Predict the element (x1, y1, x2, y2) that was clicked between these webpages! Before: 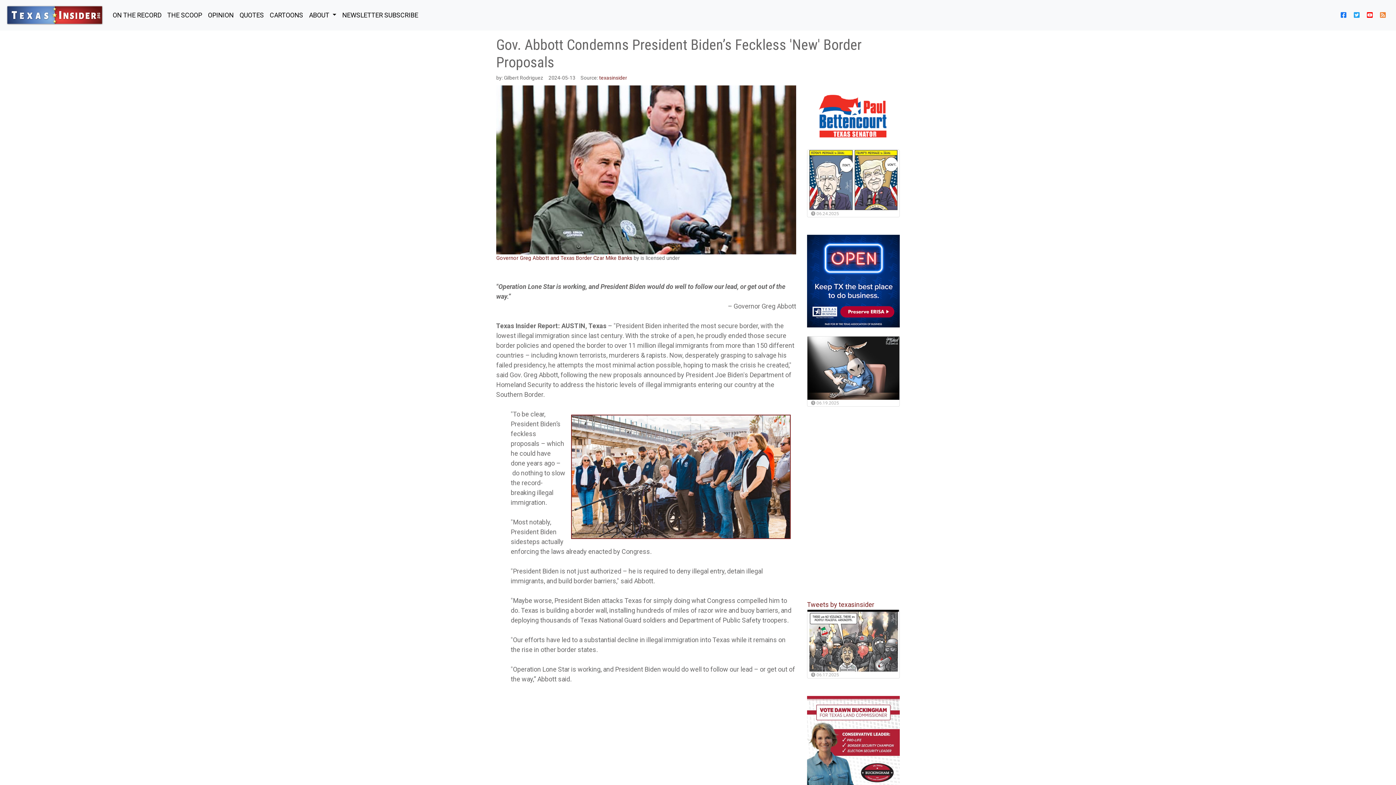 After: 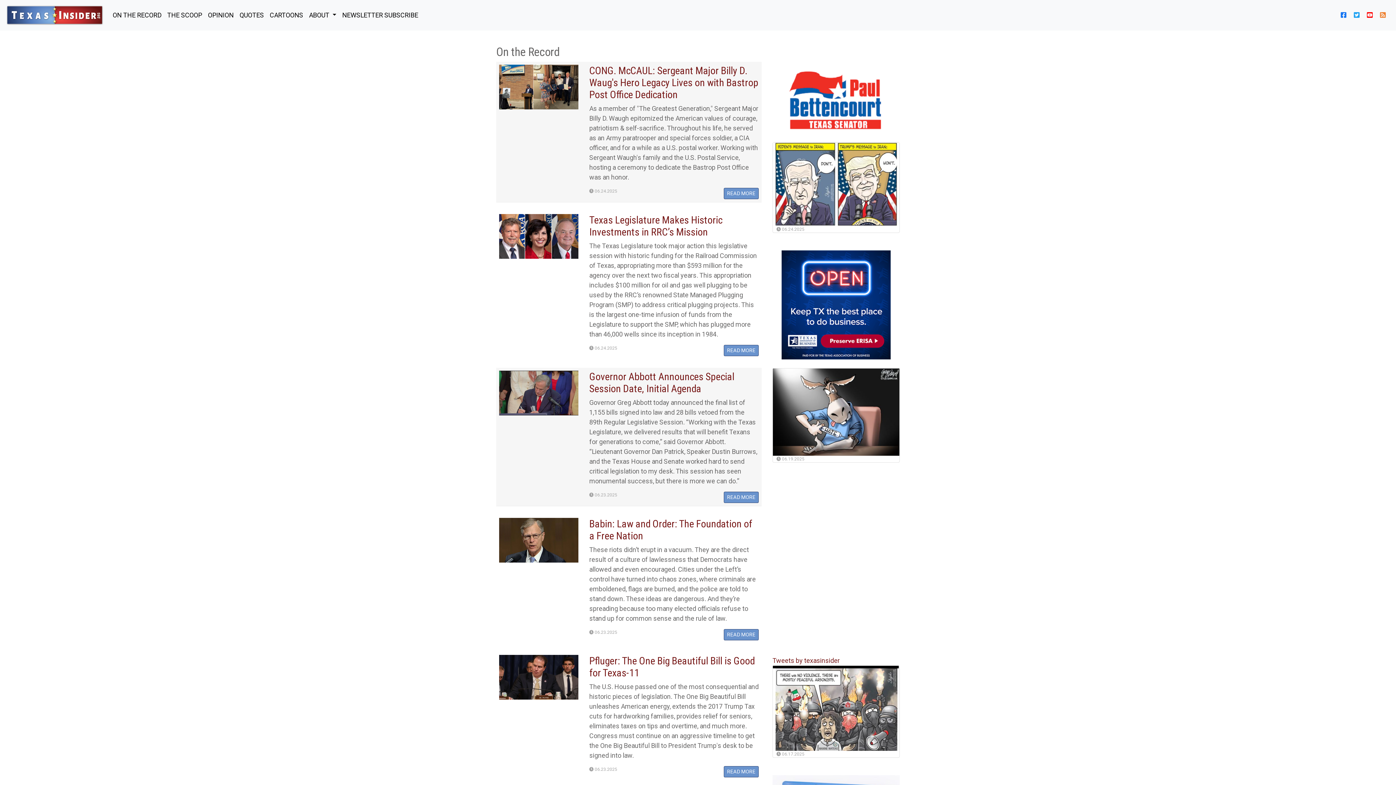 Action: label: ON THE RECORD bbox: (109, 7, 164, 23)